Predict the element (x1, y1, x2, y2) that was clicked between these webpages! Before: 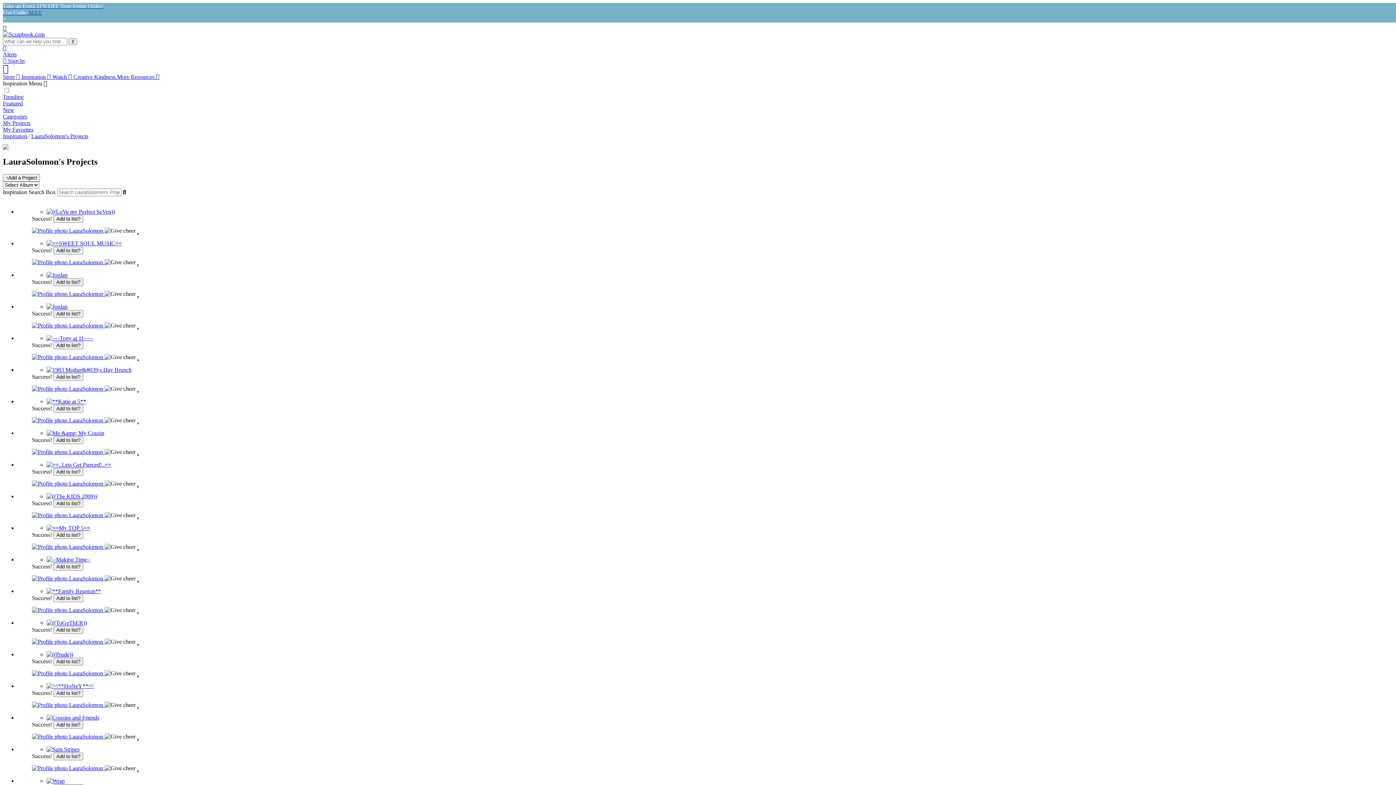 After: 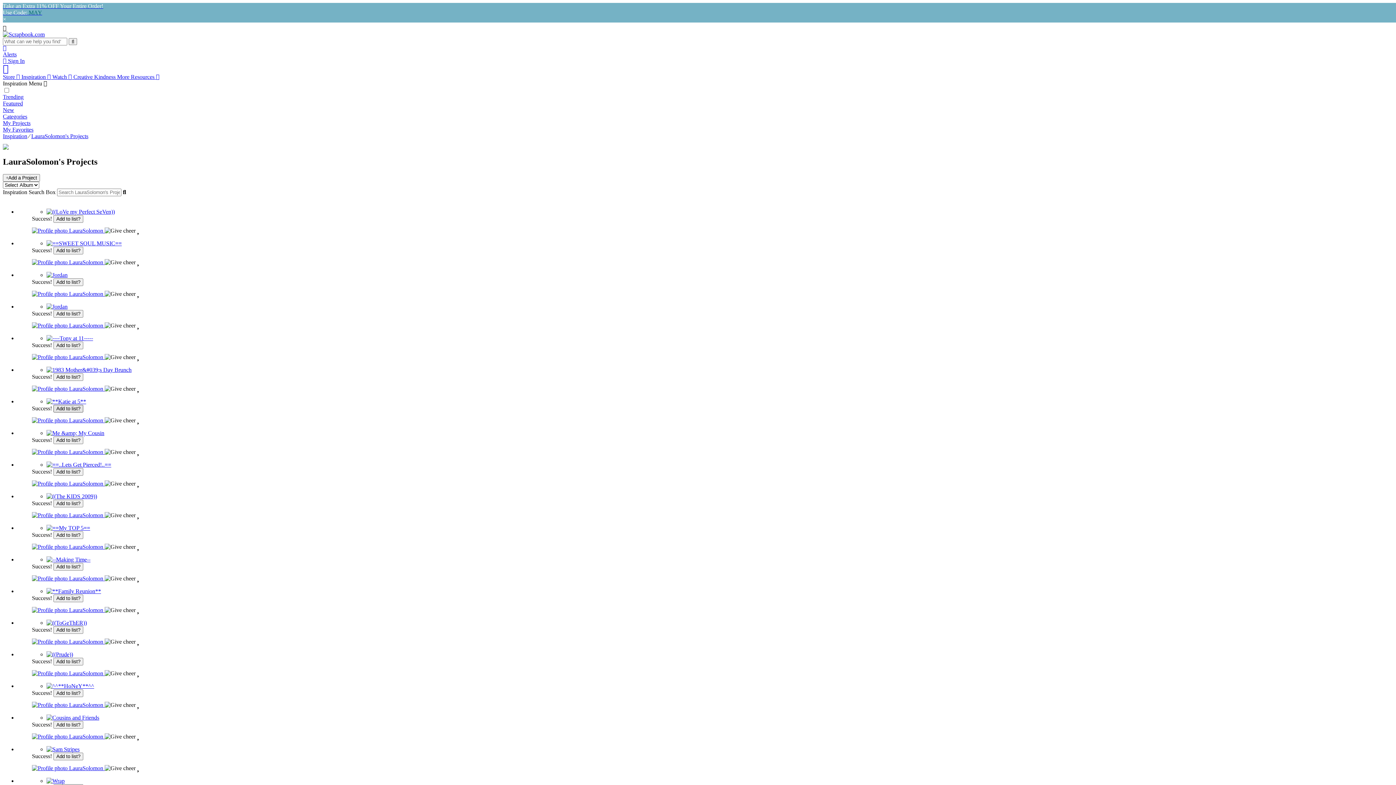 Action: label: Add to list? bbox: (53, 405, 83, 412)